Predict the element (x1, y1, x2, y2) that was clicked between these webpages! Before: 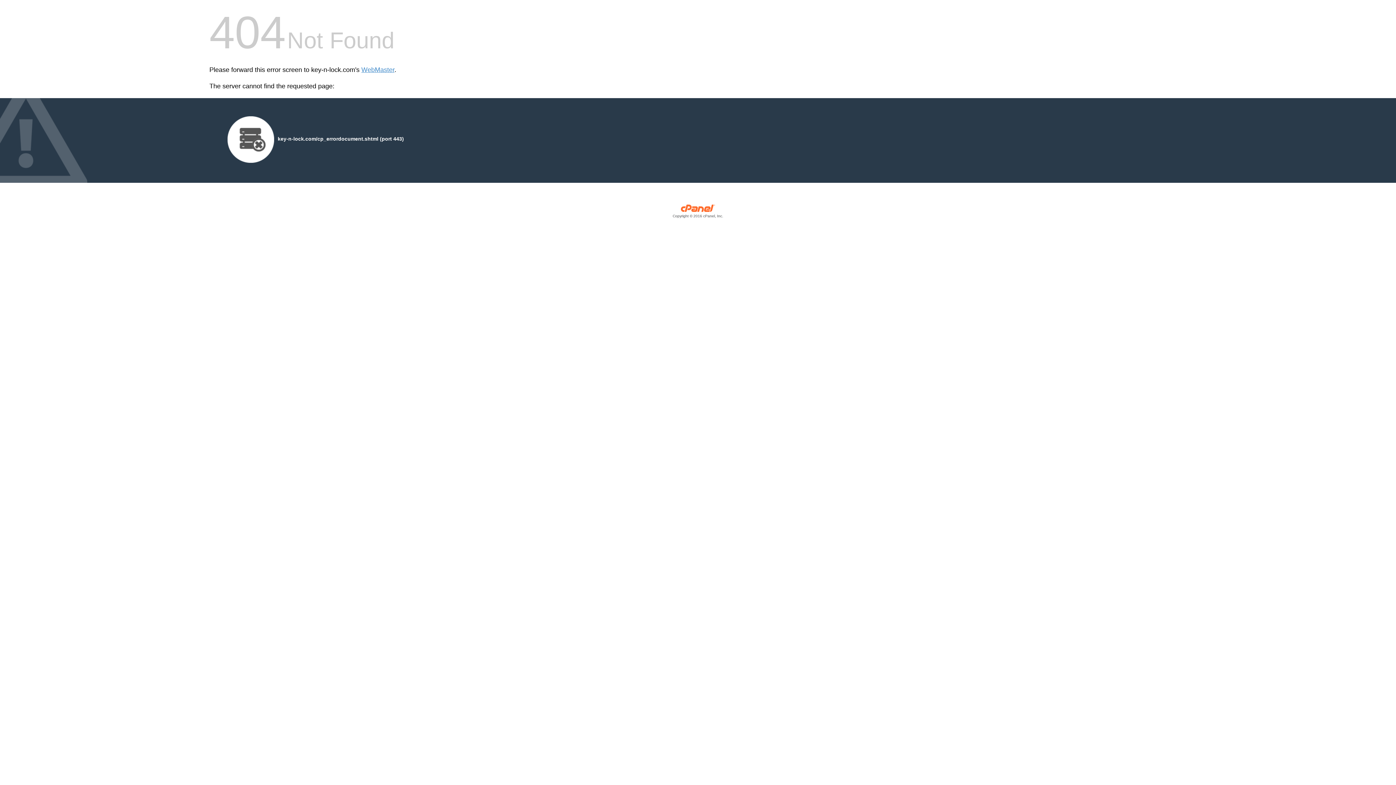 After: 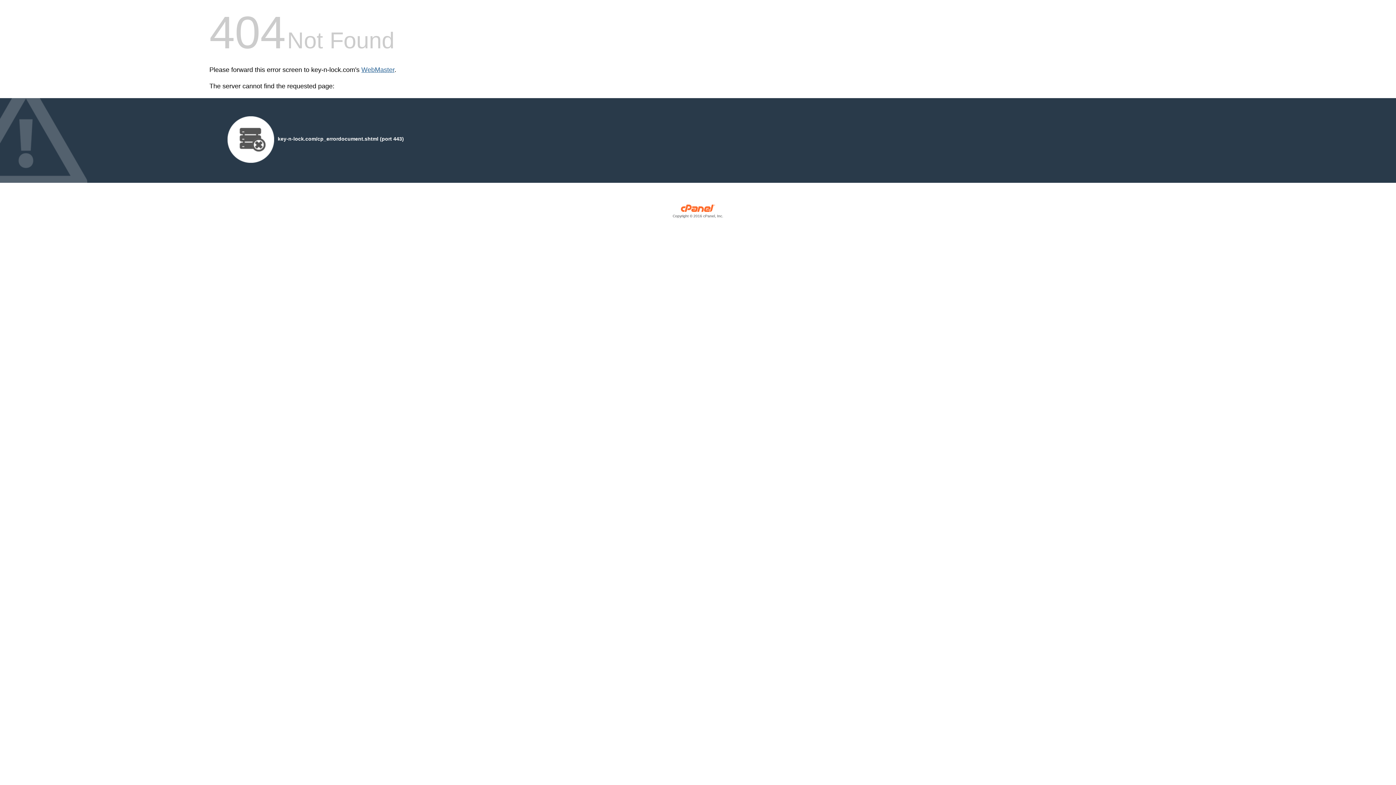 Action: bbox: (361, 66, 394, 73) label: WebMaster